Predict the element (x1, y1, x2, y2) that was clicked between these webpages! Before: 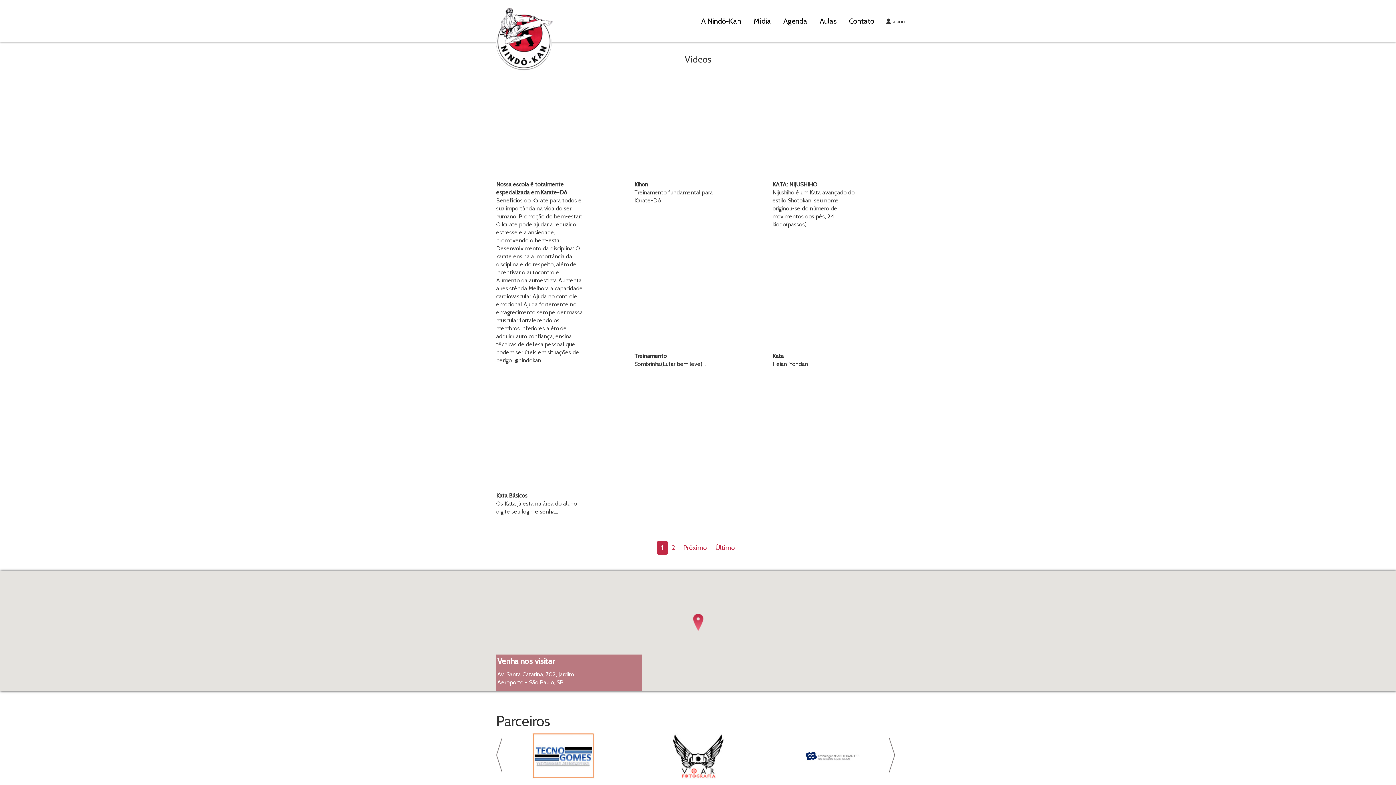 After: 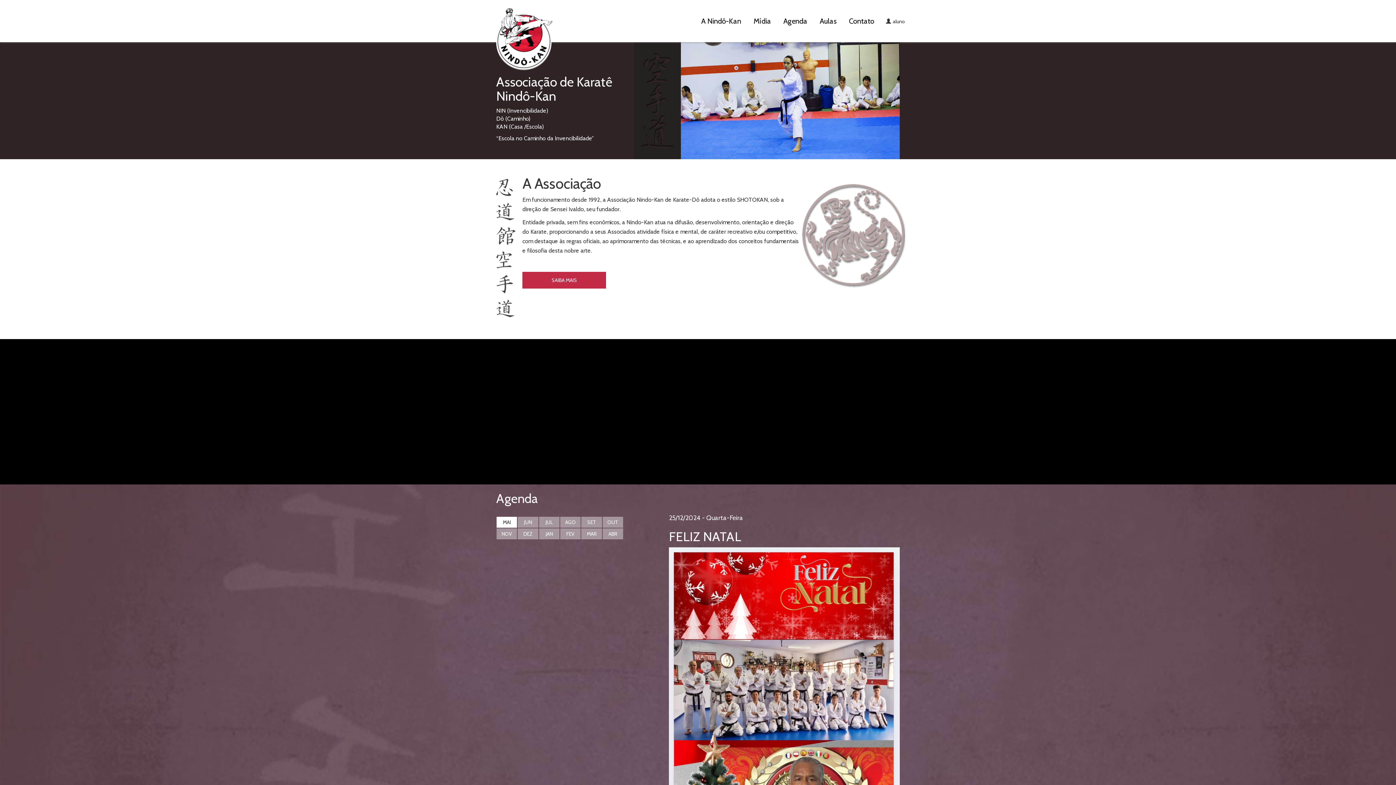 Action: bbox: (496, 11, 551, 29)